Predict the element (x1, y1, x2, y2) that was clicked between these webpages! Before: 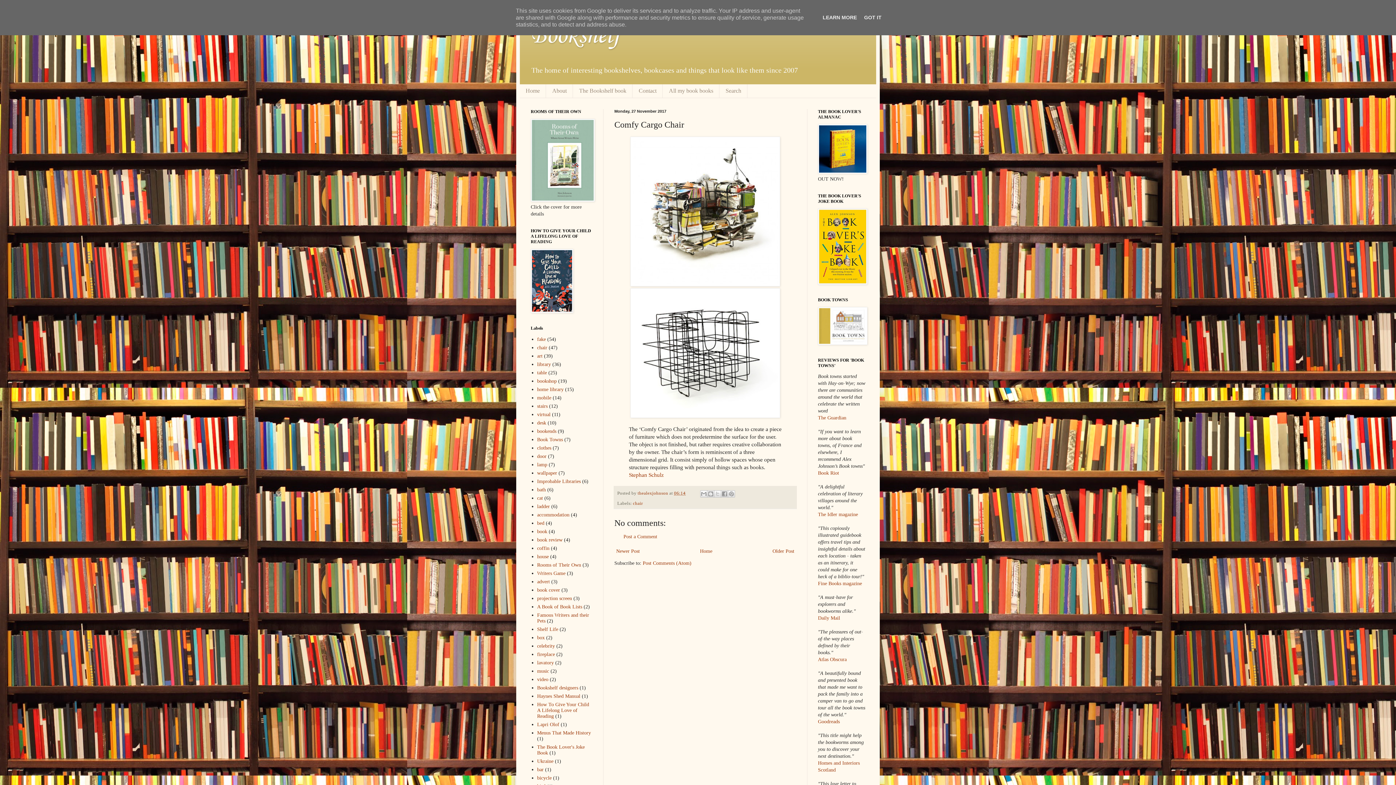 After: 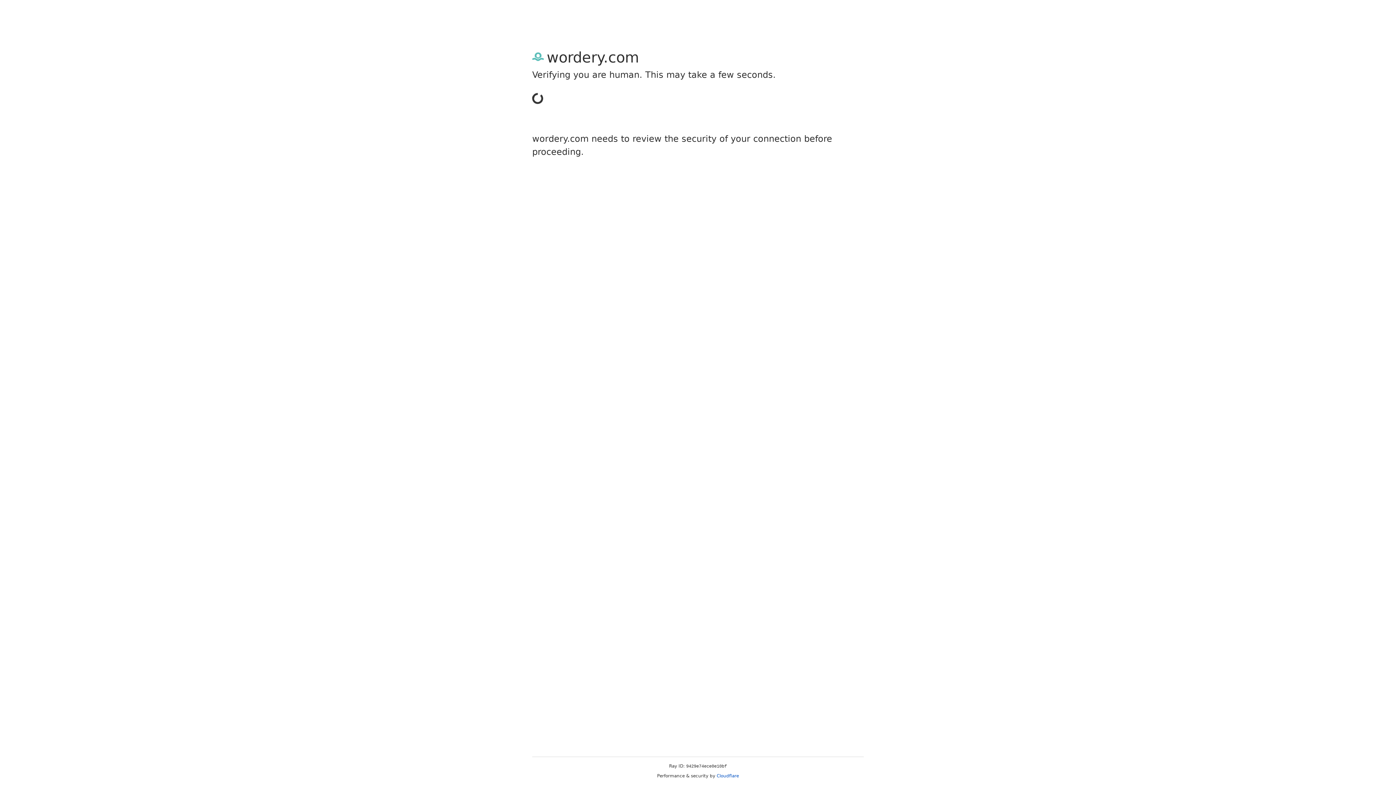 Action: bbox: (818, 340, 867, 346)